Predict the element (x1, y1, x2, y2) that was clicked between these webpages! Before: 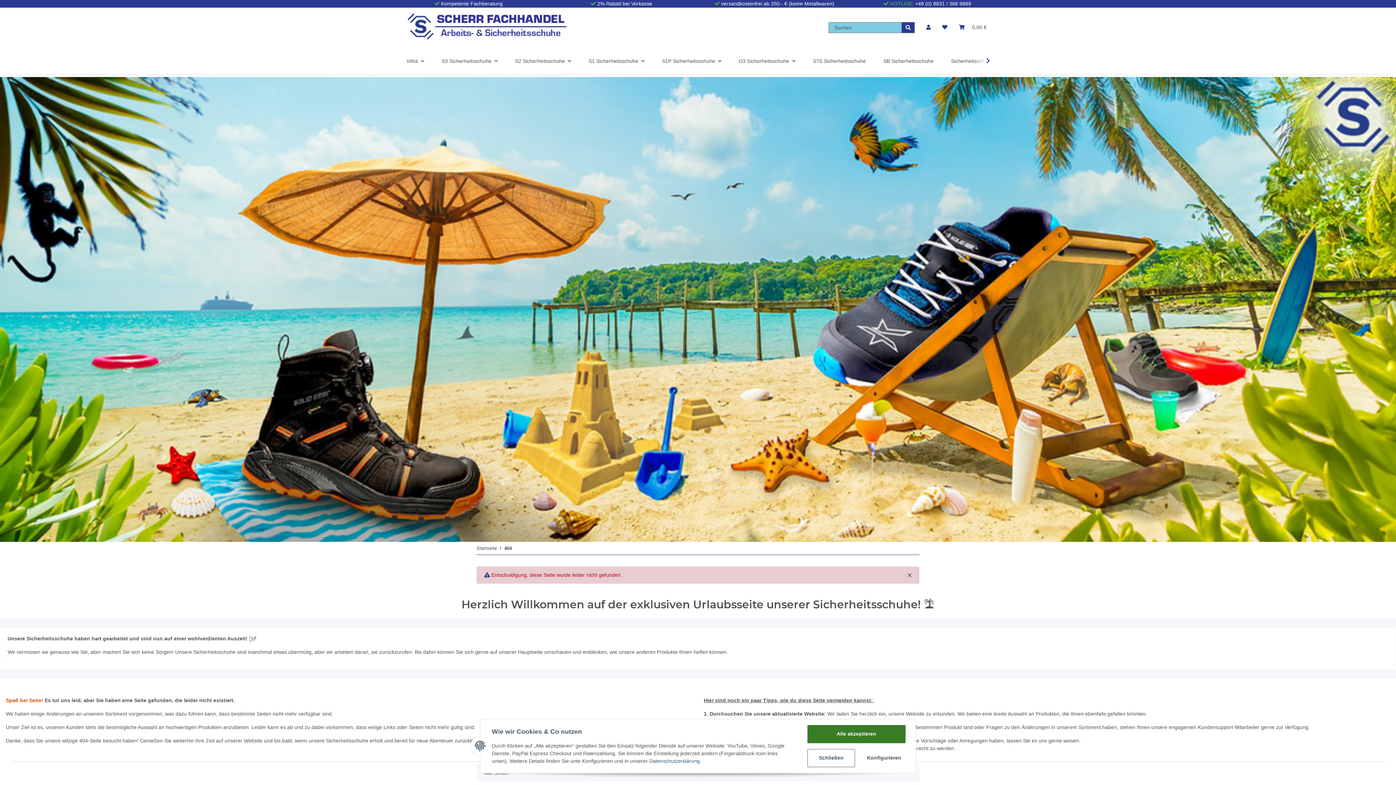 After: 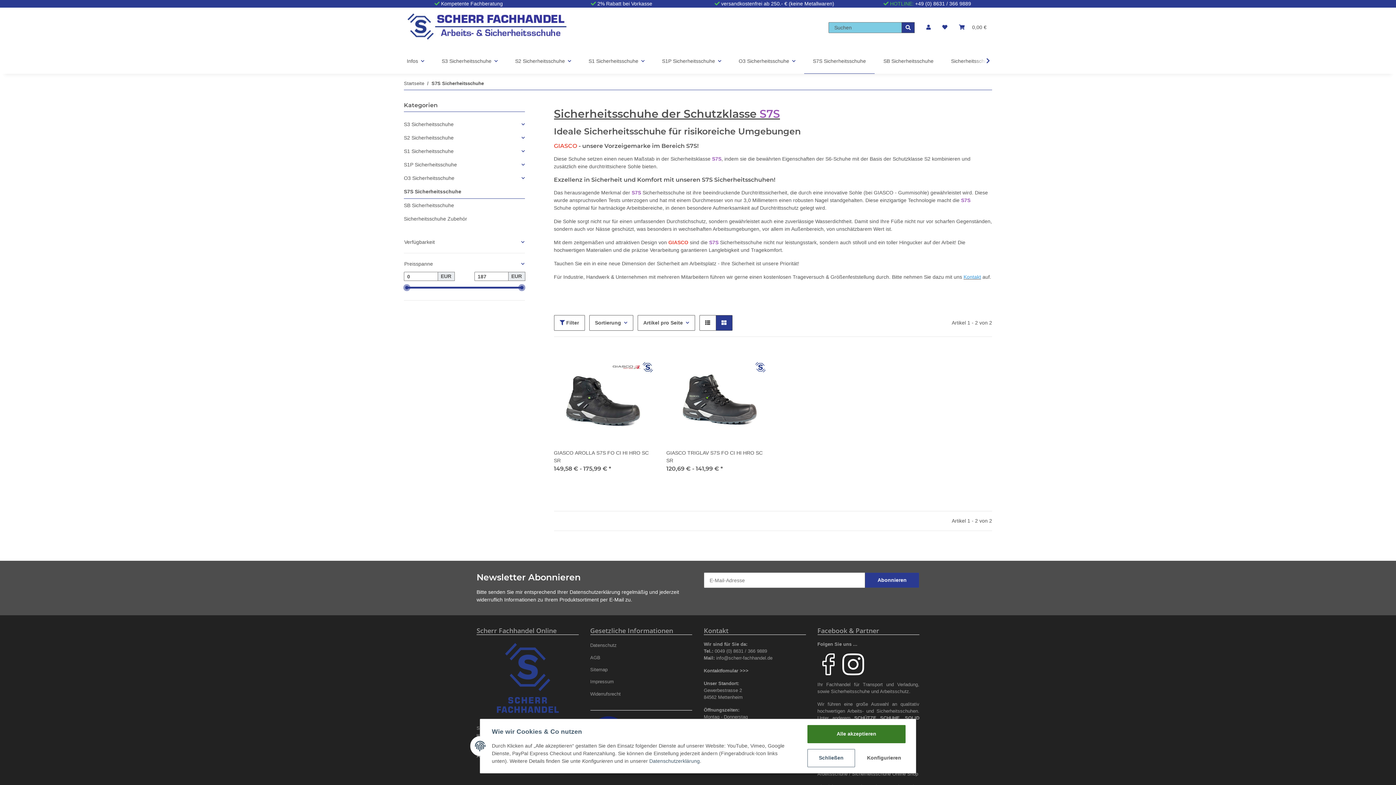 Action: bbox: (804, 48, 874, 73) label: S7S Sicherheitsschuhe